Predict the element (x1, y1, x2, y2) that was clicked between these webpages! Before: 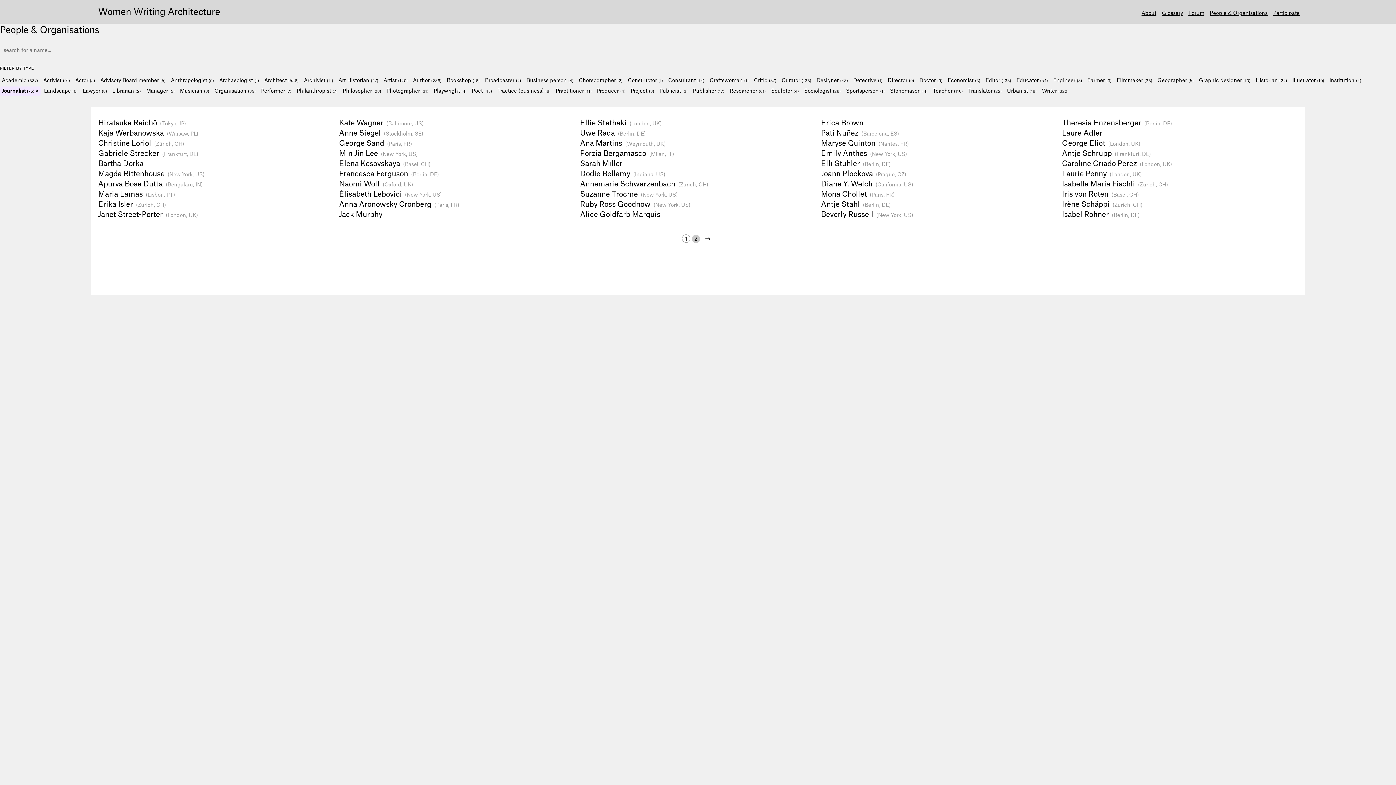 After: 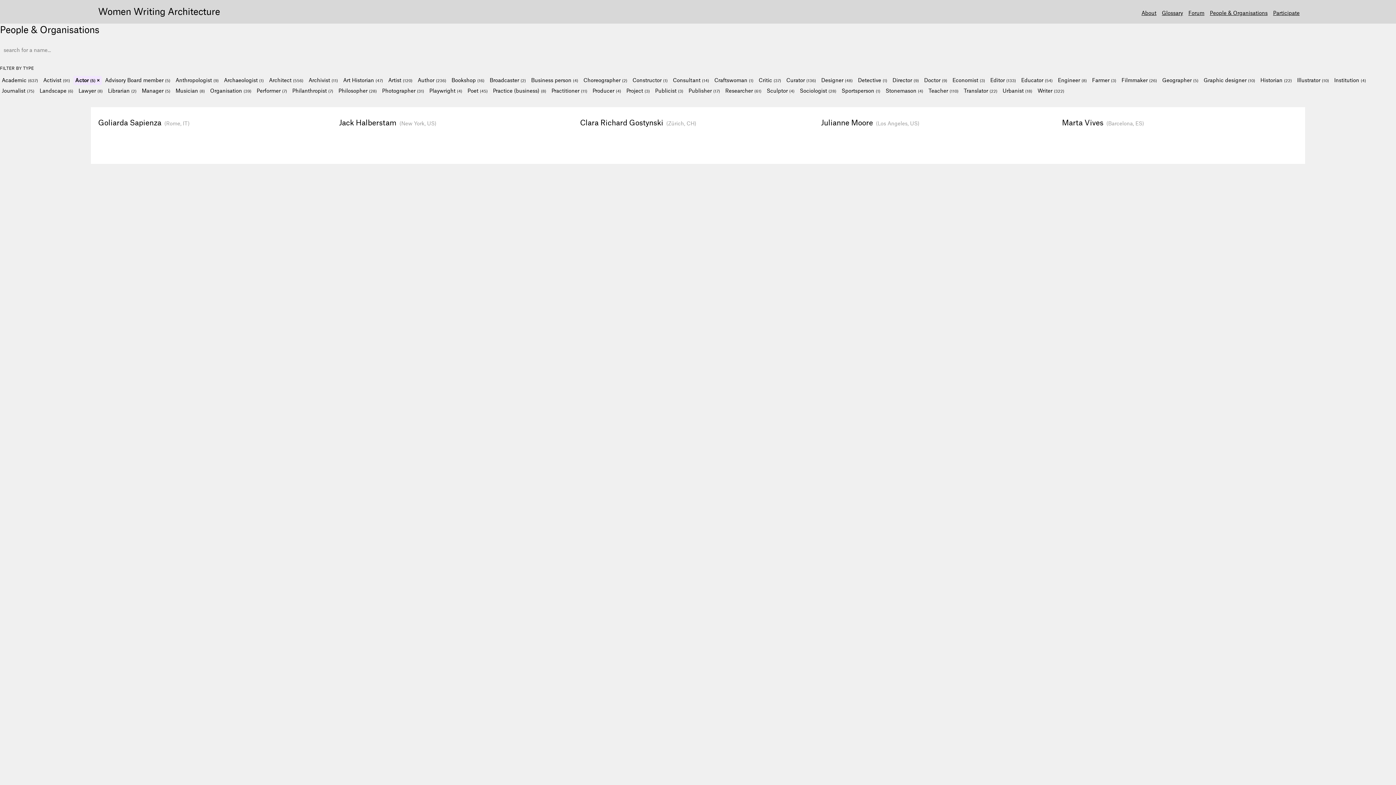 Action: label: Actor (5) bbox: (73, 76, 97, 85)